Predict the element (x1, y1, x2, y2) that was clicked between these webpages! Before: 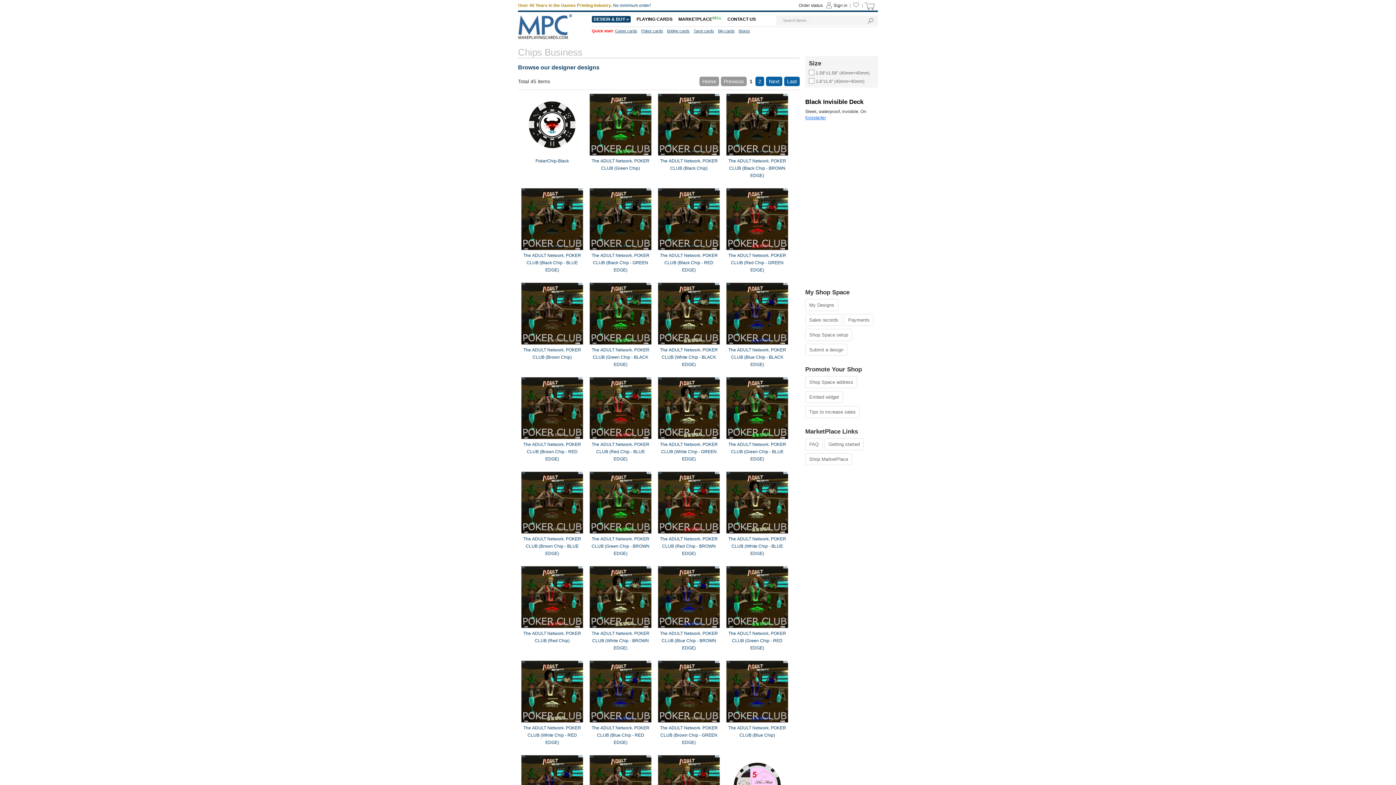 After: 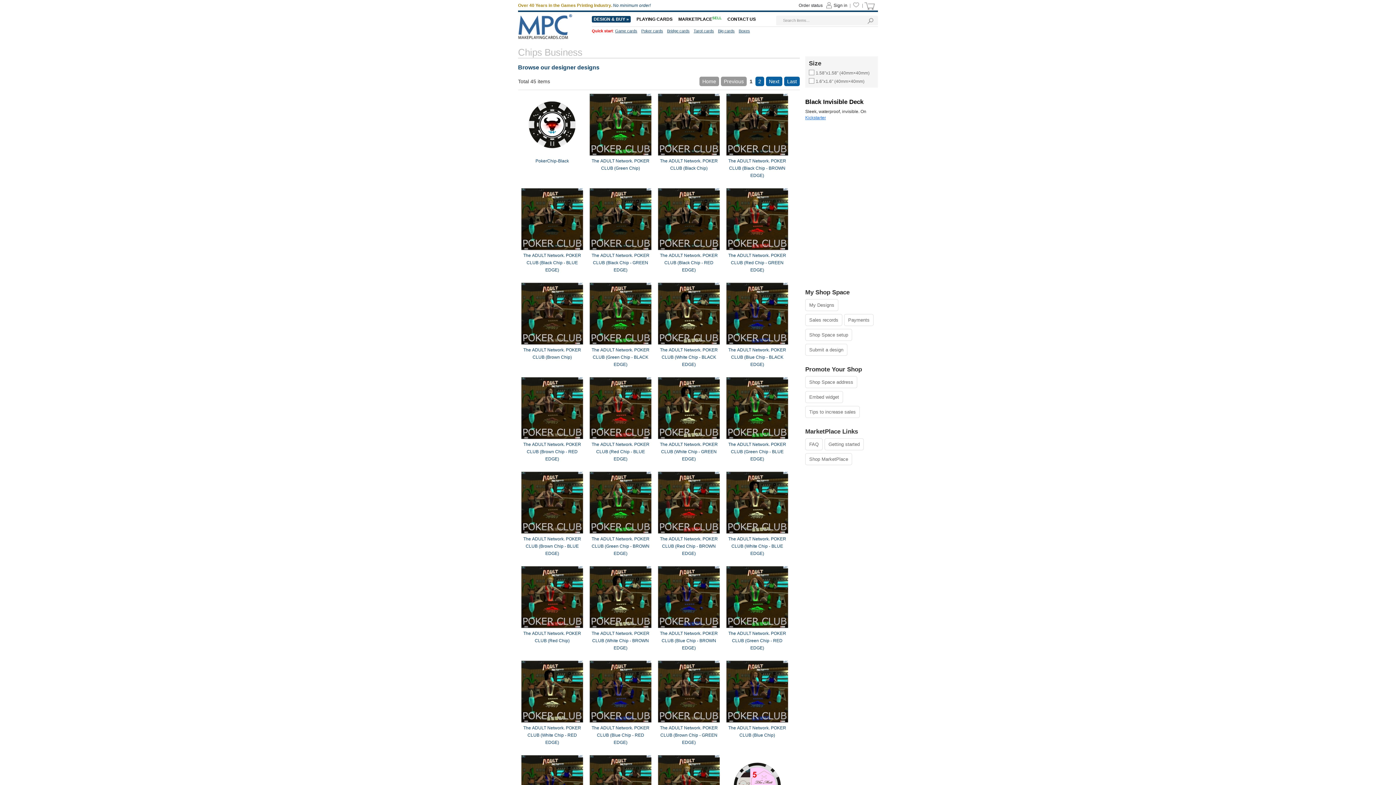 Action: bbox: (571, 616, 580, 625)